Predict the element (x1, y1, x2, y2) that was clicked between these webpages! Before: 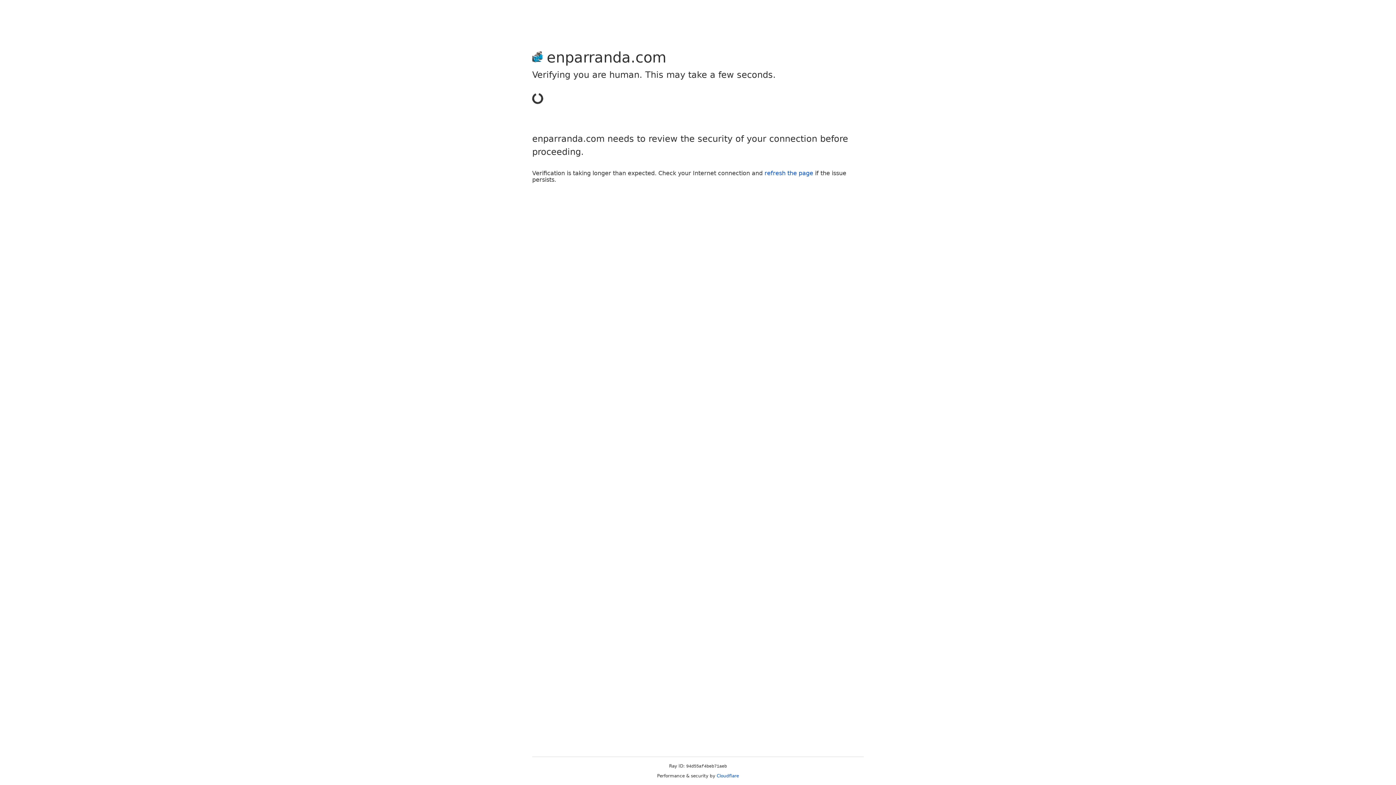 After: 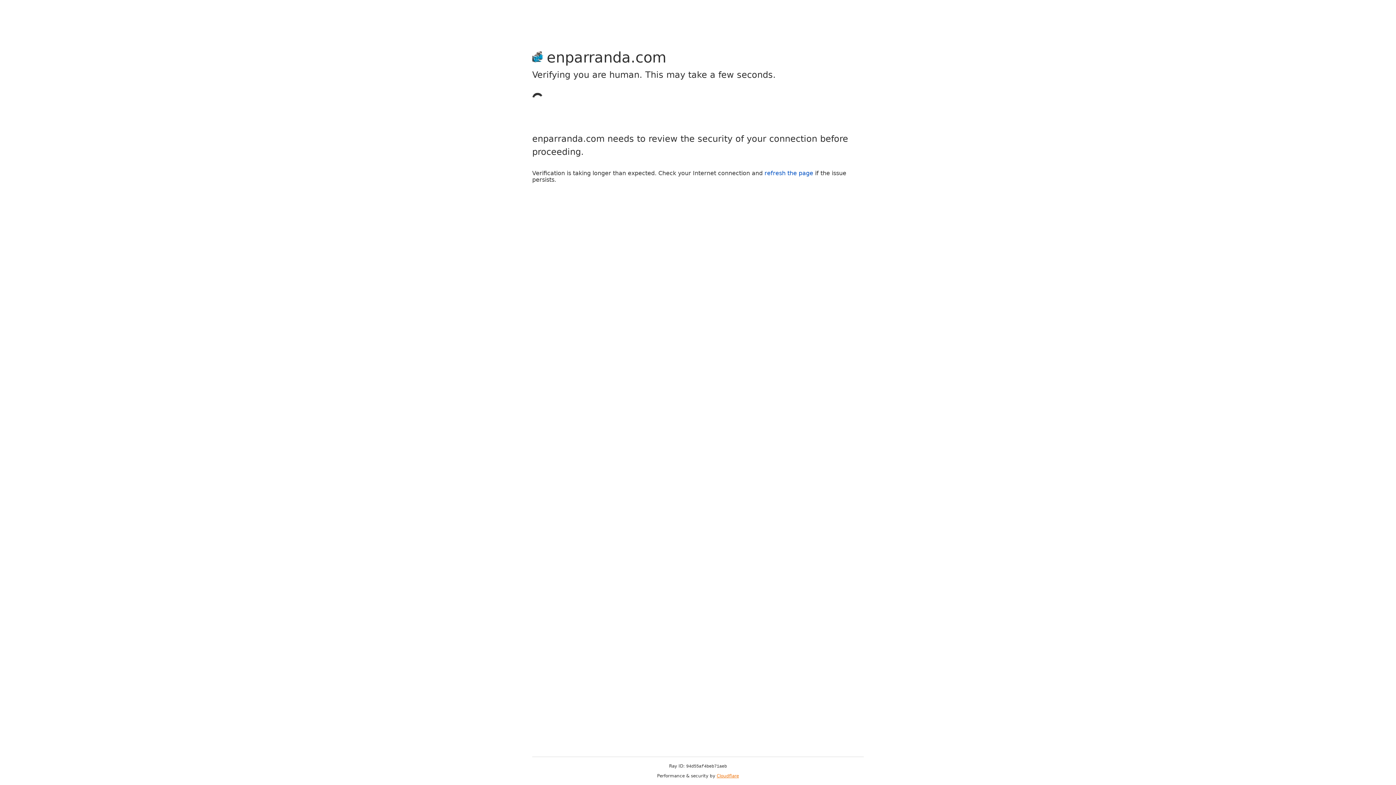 Action: label: Cloudflare bbox: (716, 773, 739, 778)